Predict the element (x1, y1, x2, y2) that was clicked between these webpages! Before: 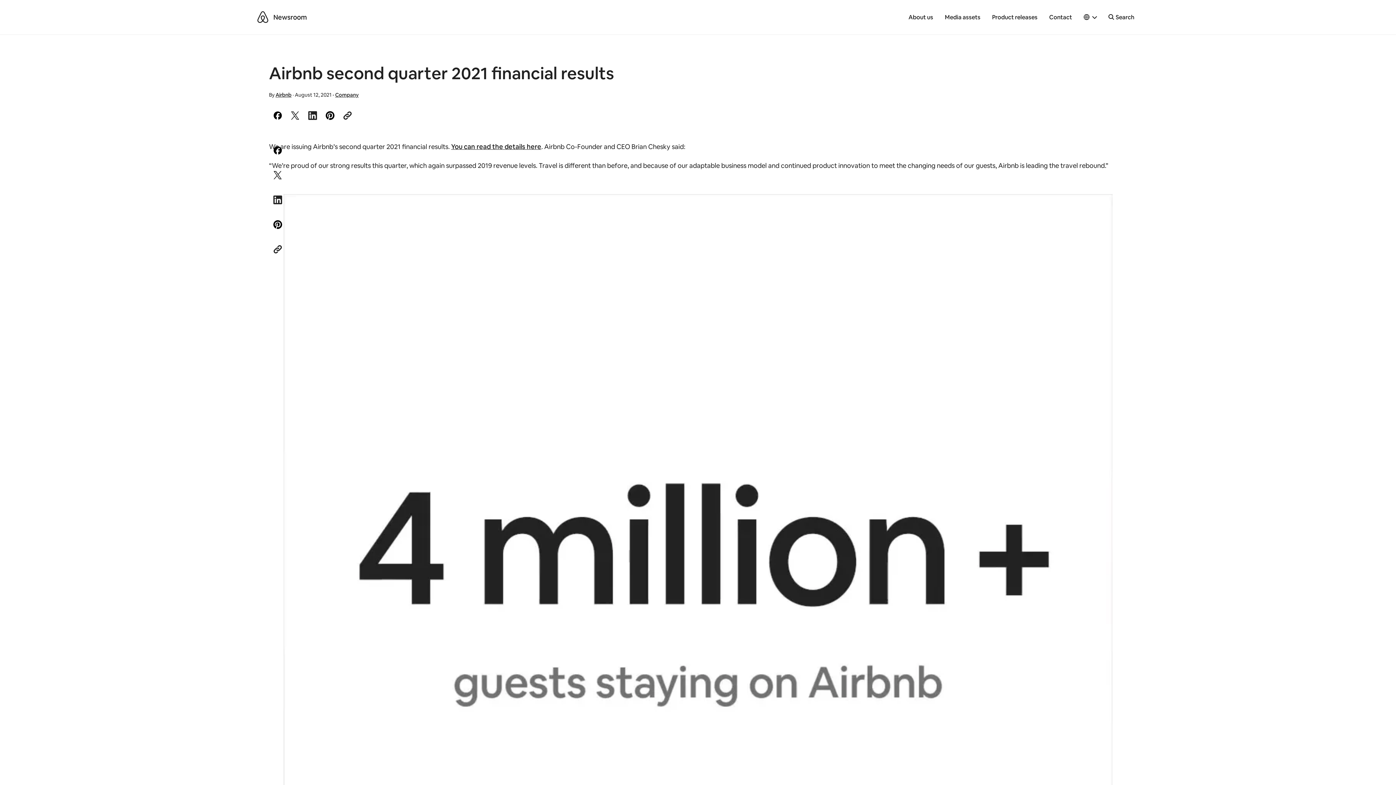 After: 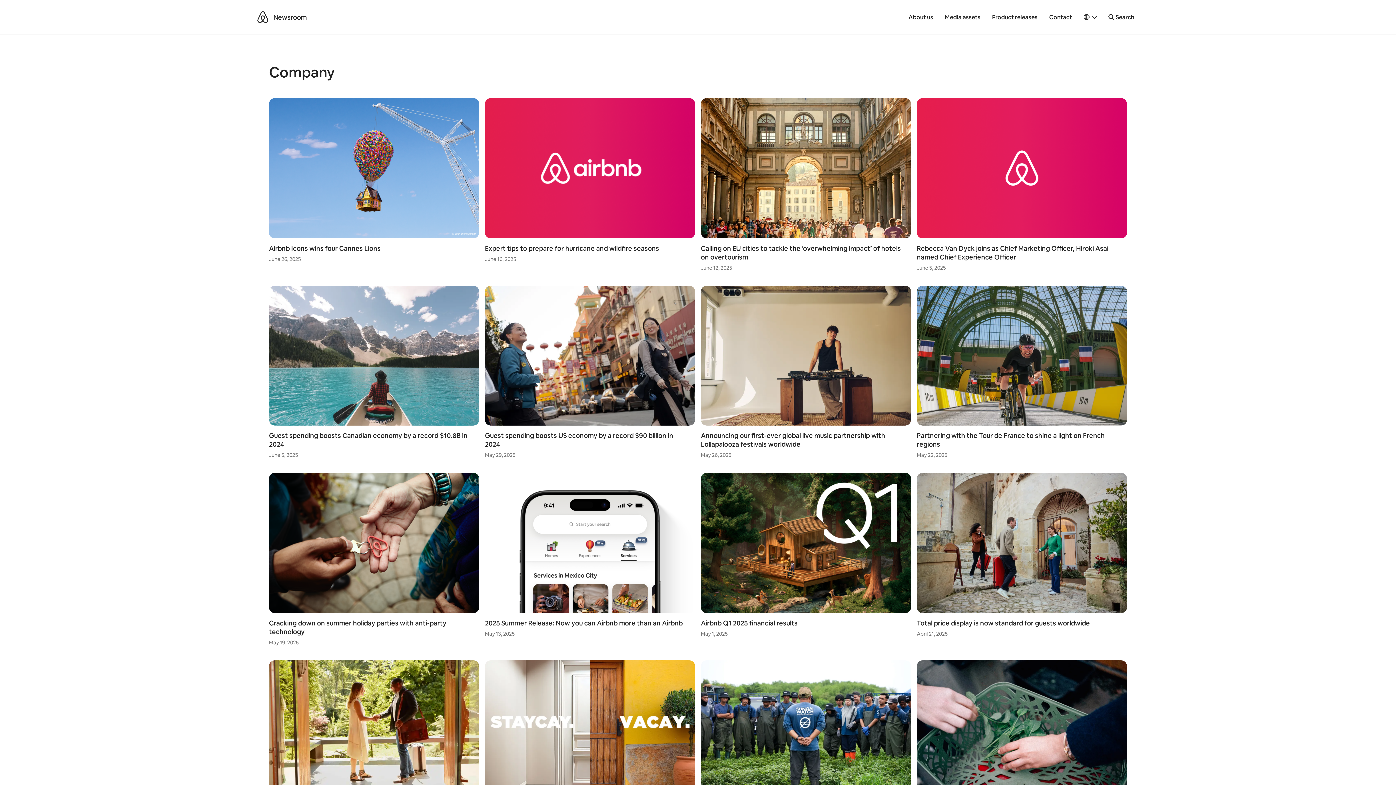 Action: label: Company bbox: (335, 91, 358, 98)